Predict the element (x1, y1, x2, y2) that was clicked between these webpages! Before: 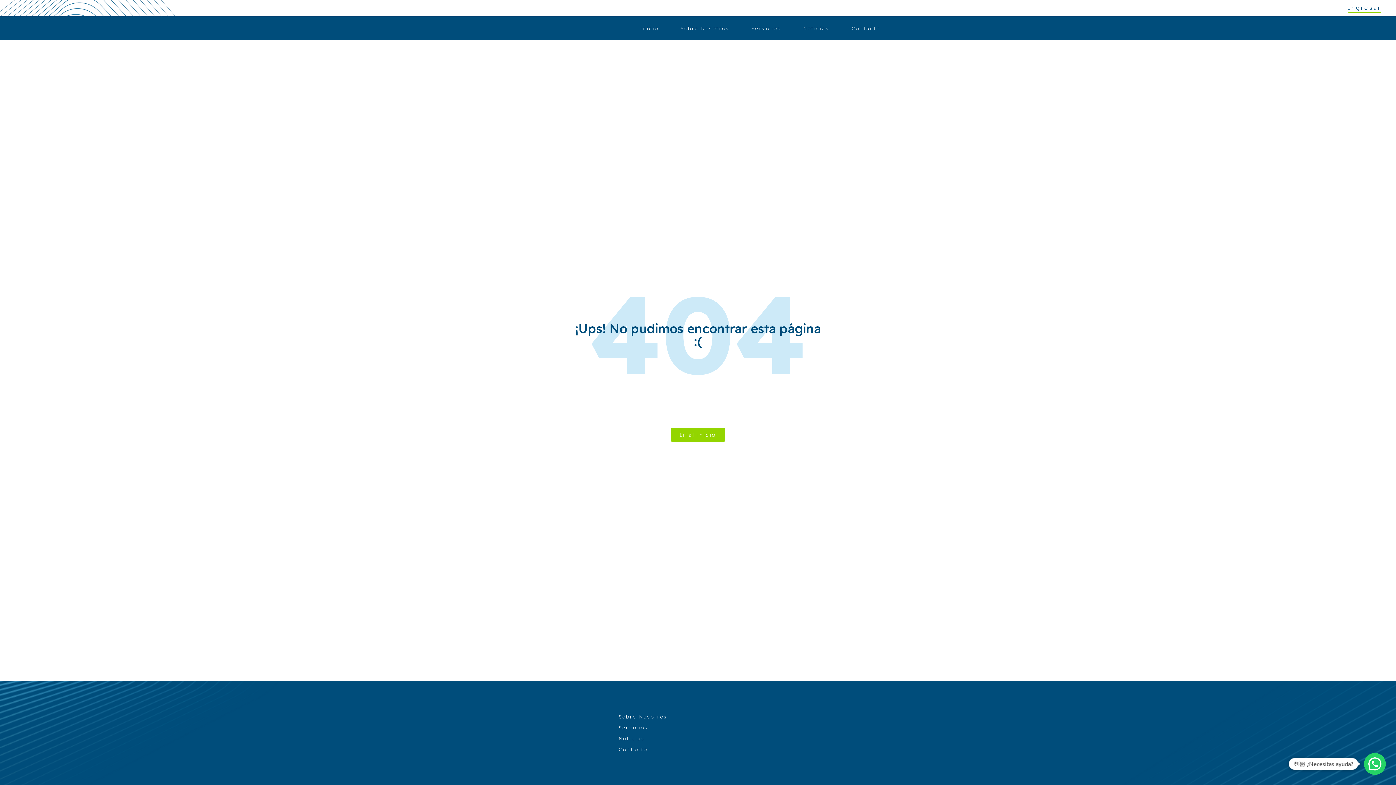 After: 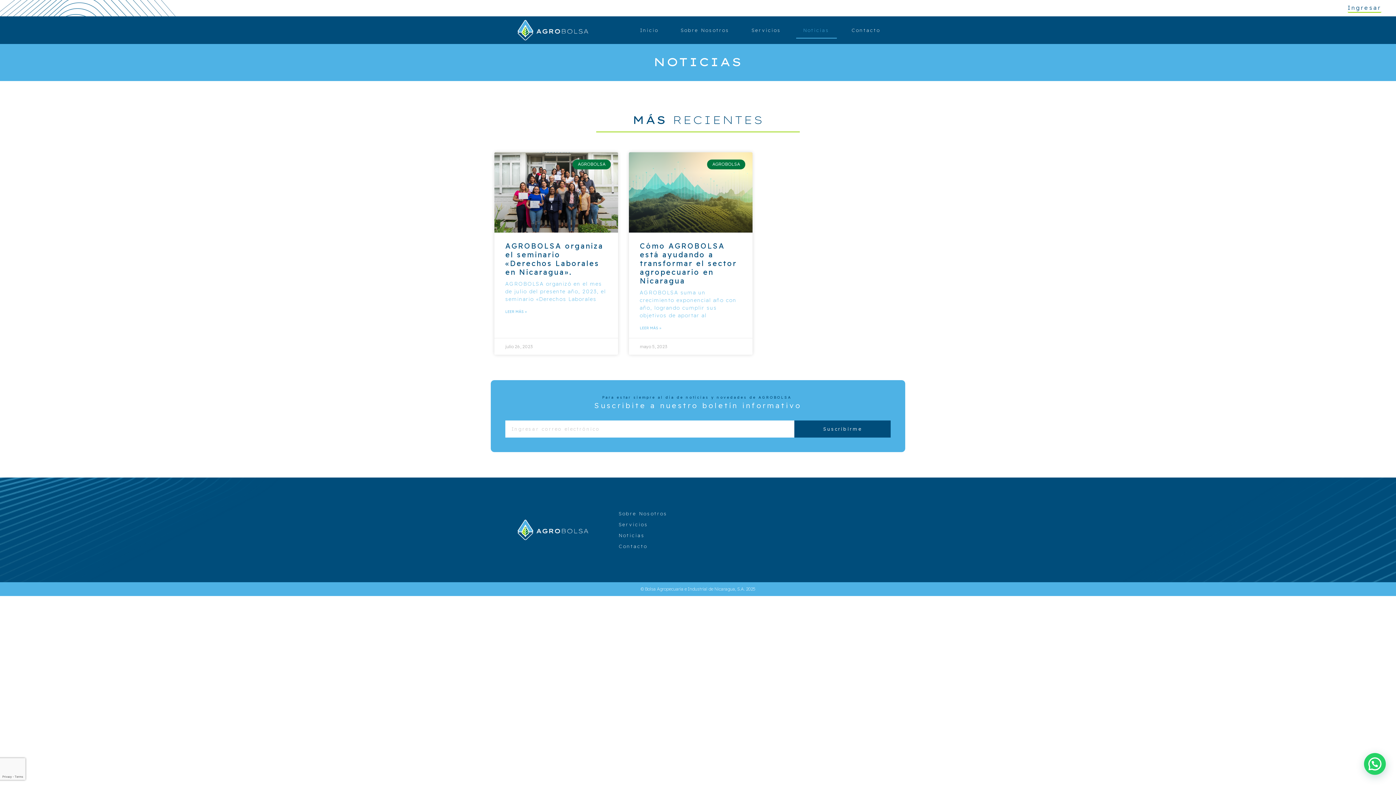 Action: bbox: (796, 19, 836, 36) label: Noticias